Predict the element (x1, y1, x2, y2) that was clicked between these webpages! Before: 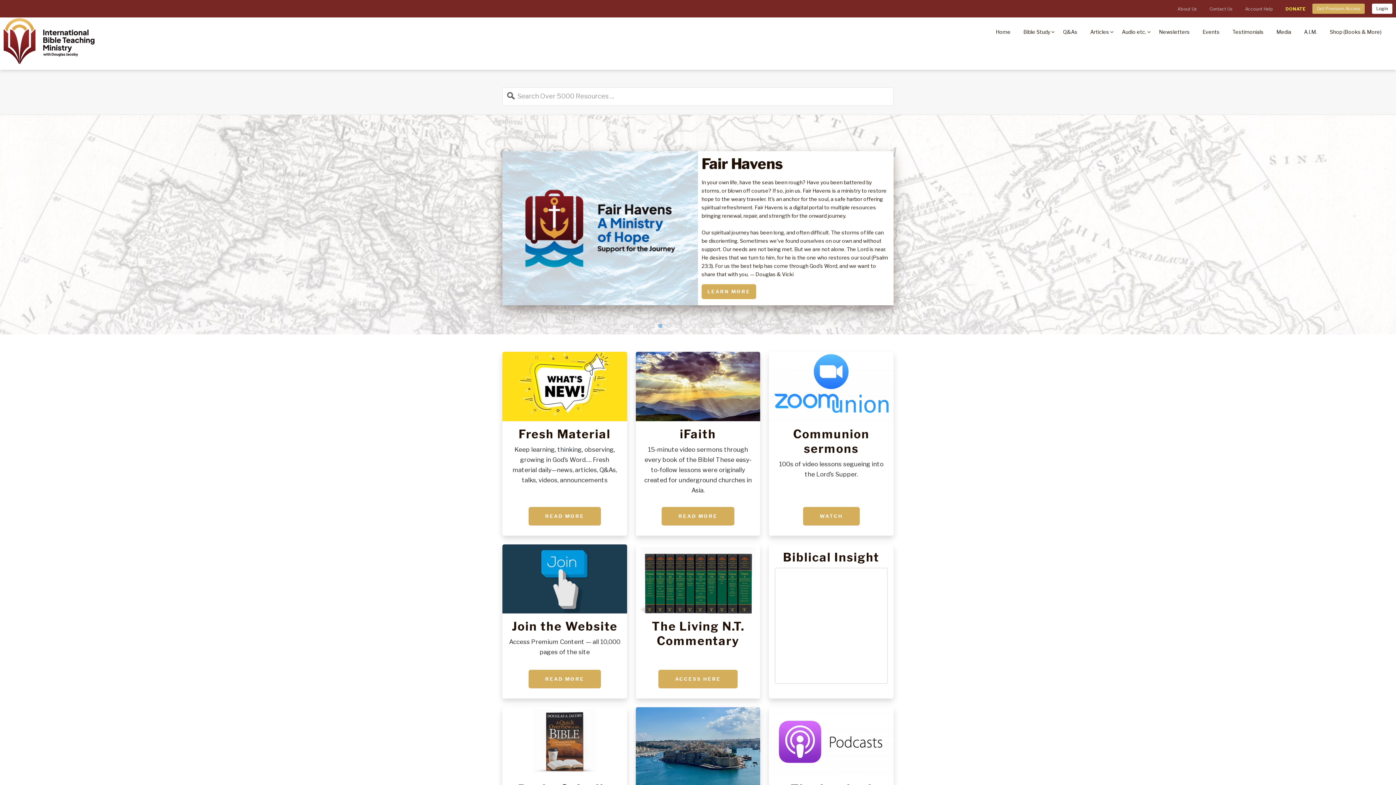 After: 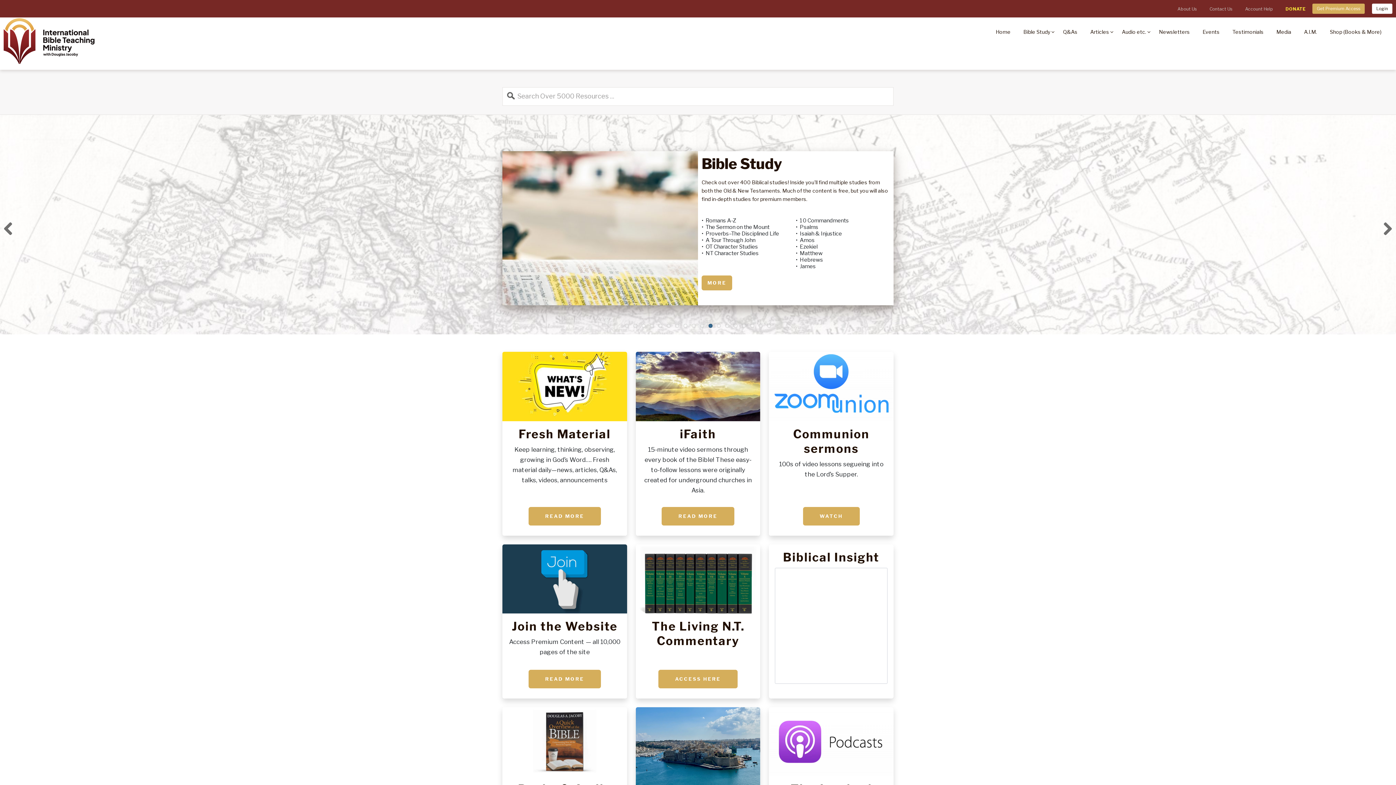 Action: bbox: (708, 324, 712, 328) label: 11